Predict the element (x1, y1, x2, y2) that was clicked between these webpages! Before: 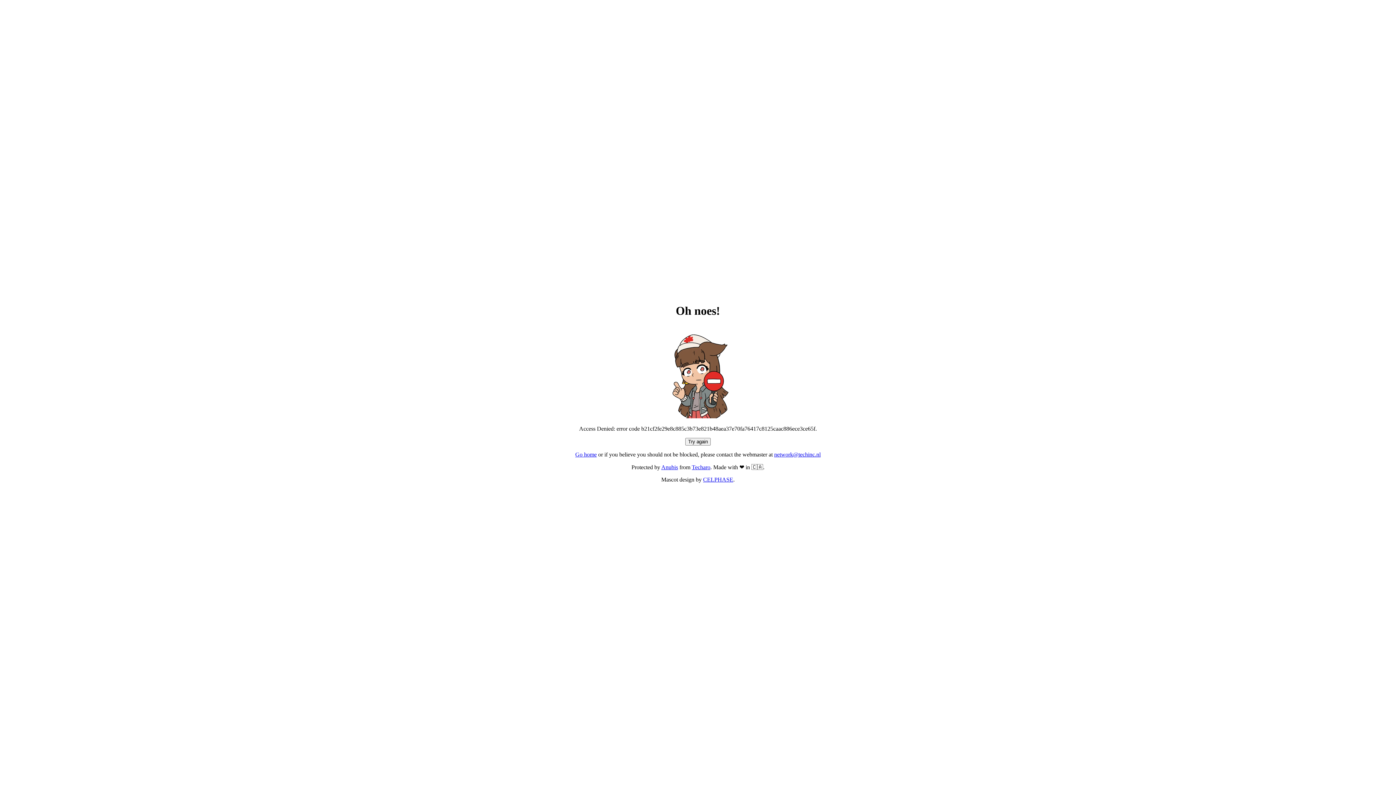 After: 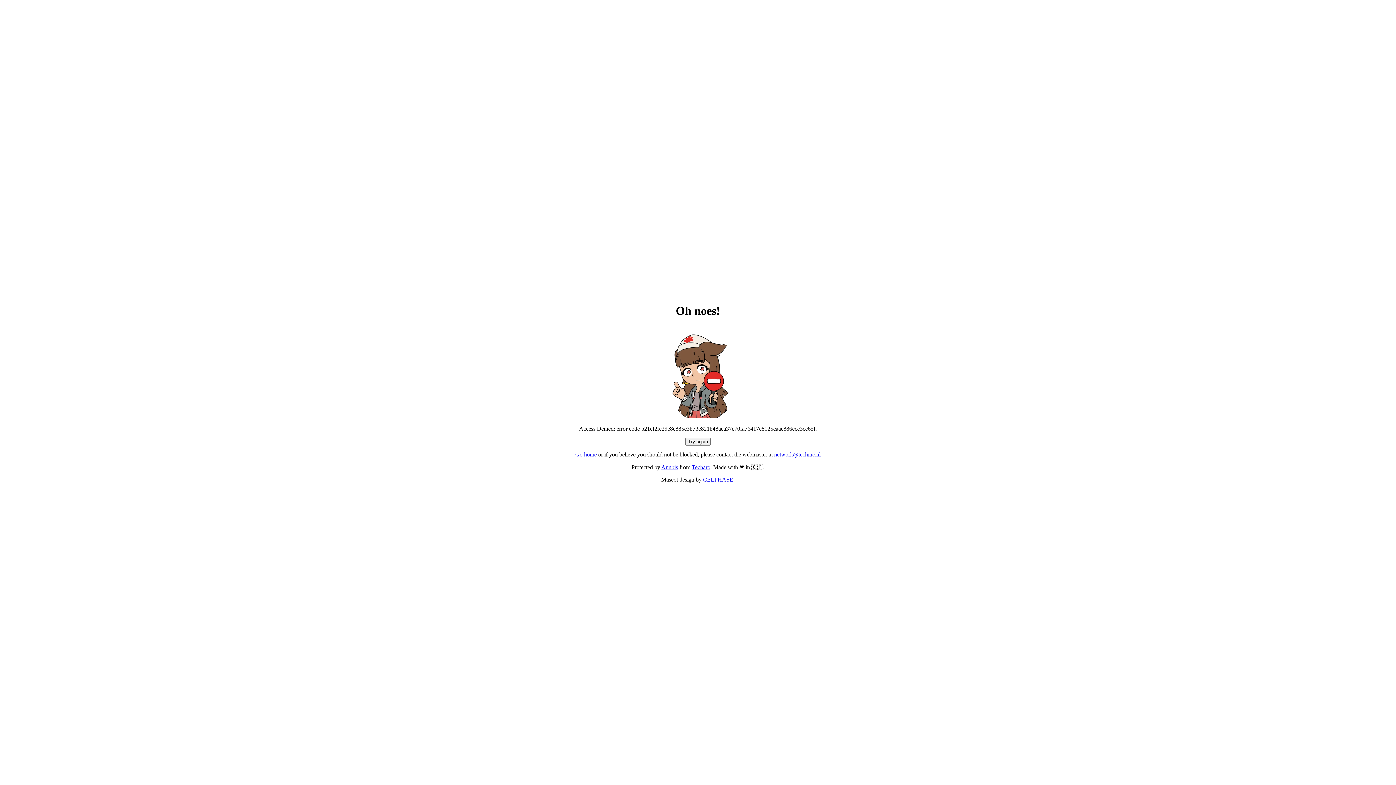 Action: label: Try again bbox: (685, 438, 710, 445)